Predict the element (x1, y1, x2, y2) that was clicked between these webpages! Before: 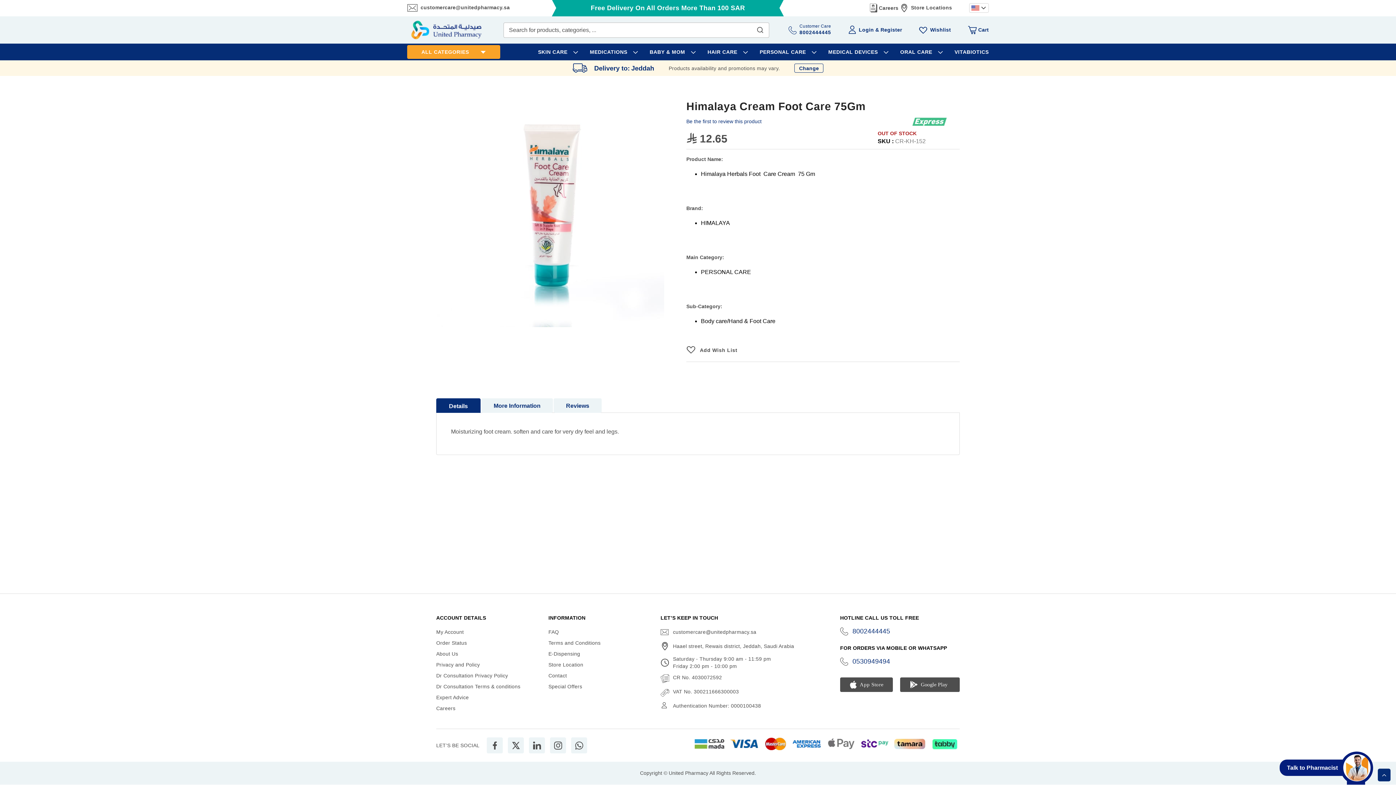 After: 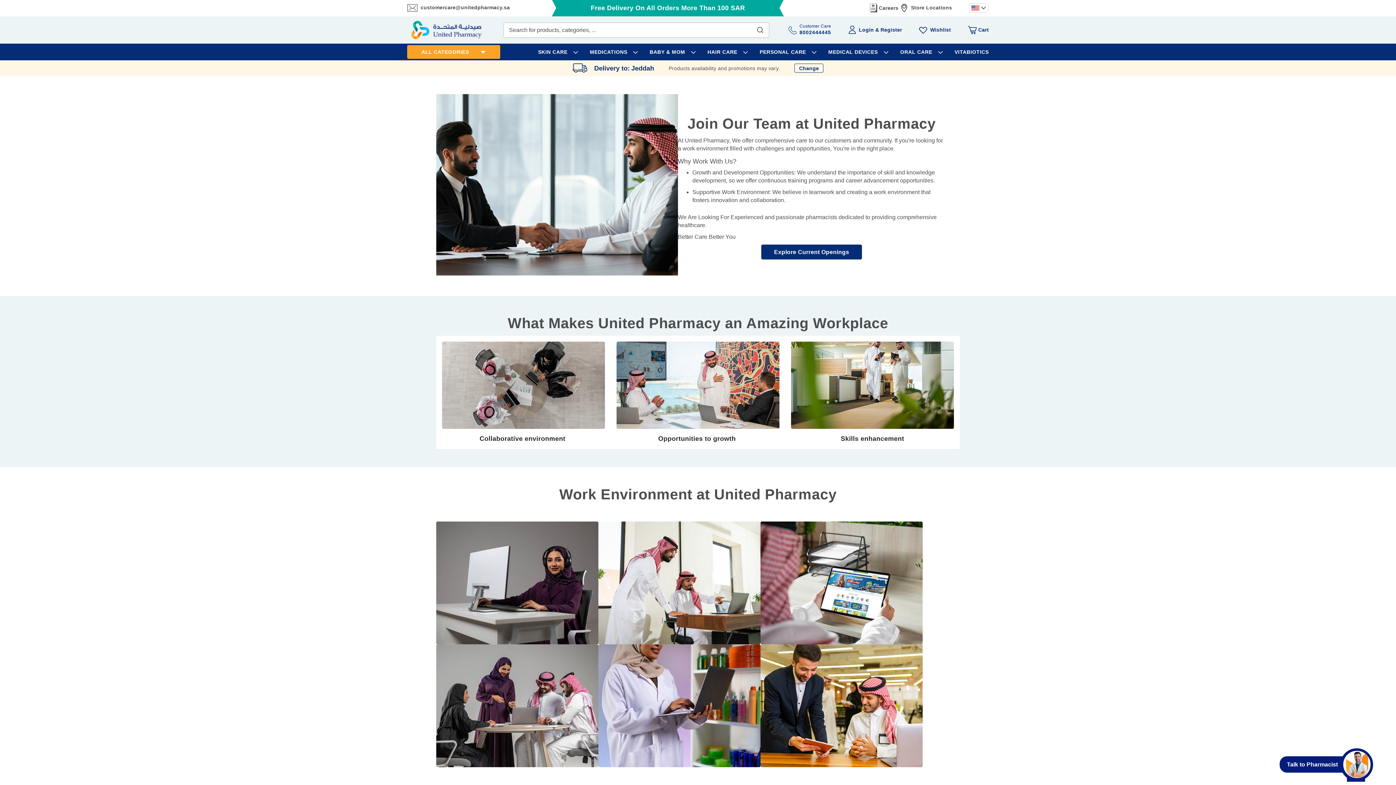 Action: label: Careers bbox: (868, 3, 898, 12)